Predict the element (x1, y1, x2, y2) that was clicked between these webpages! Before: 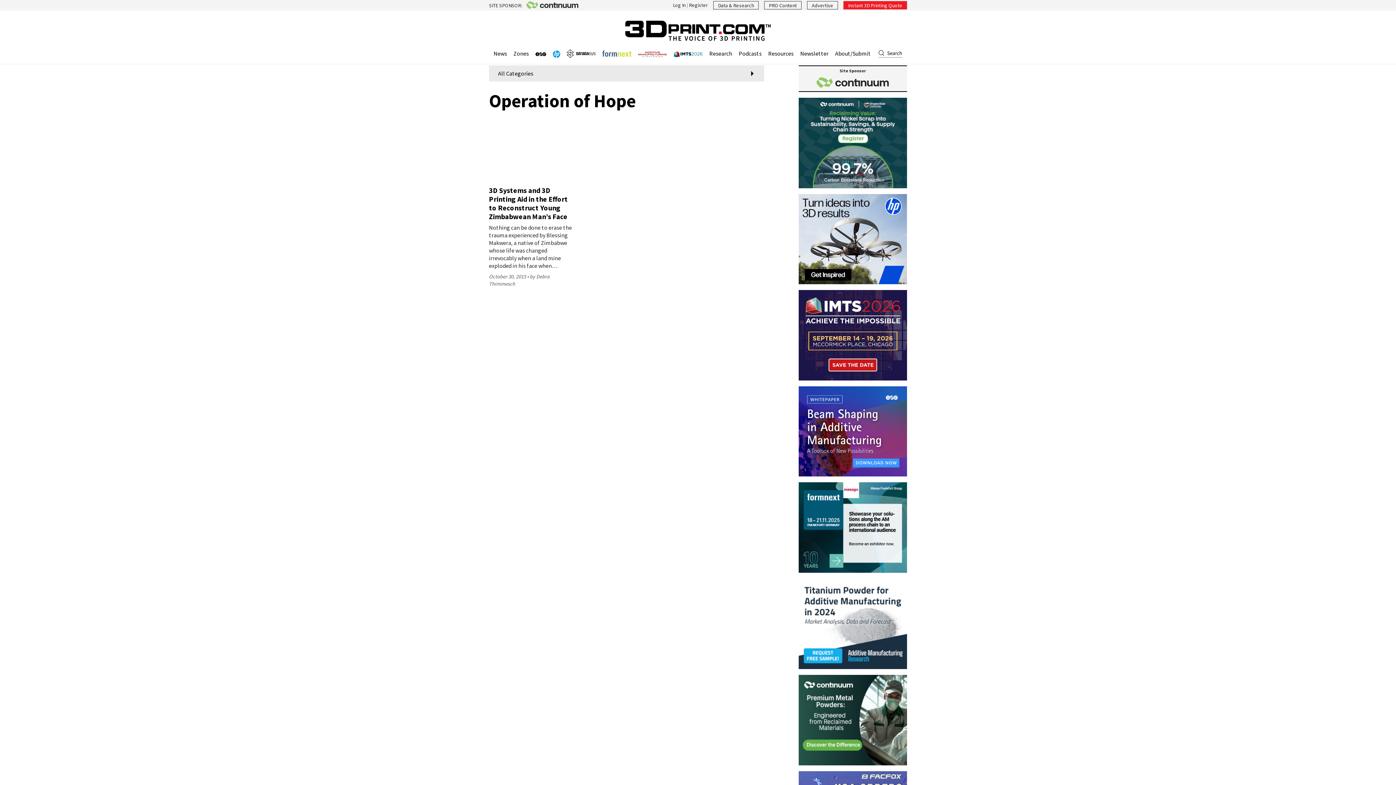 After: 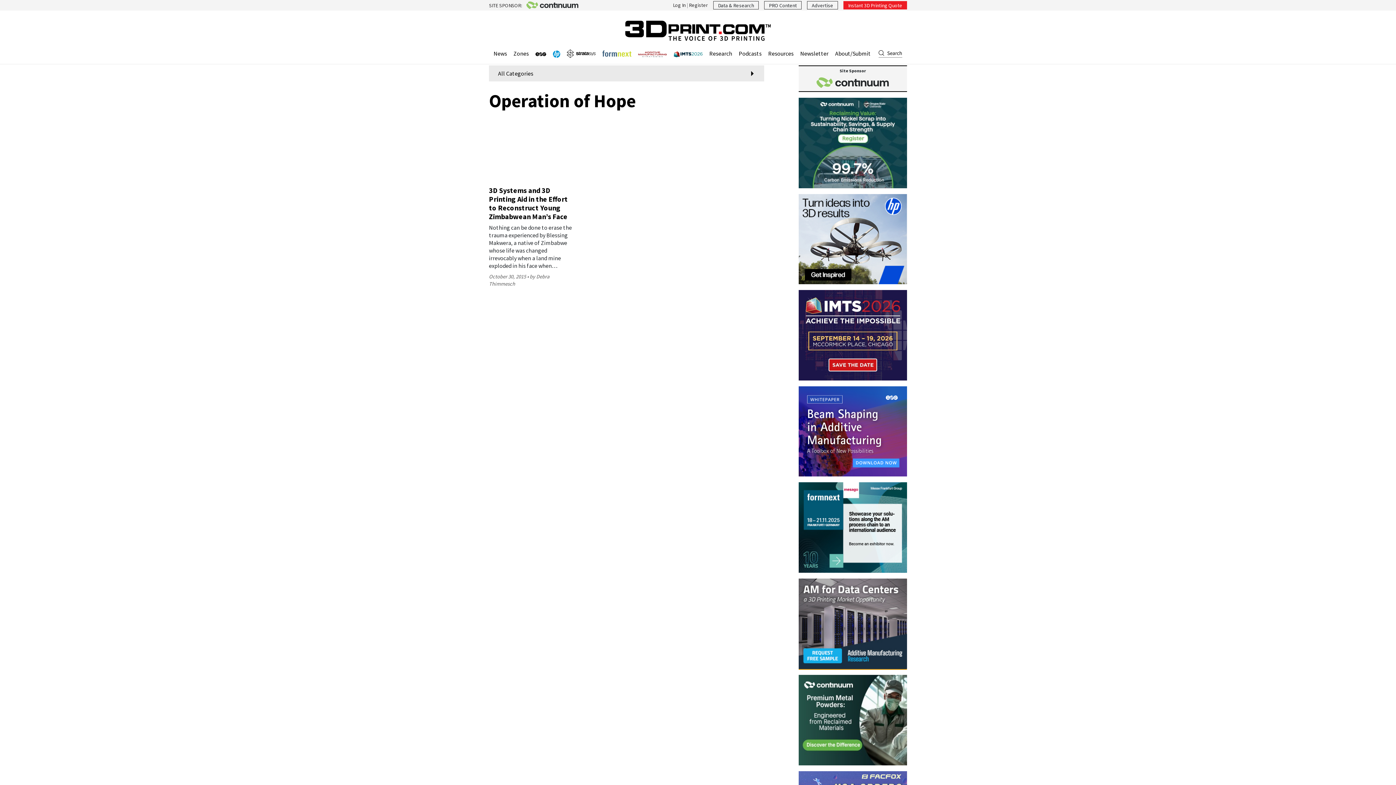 Action: bbox: (798, 578, 907, 669)